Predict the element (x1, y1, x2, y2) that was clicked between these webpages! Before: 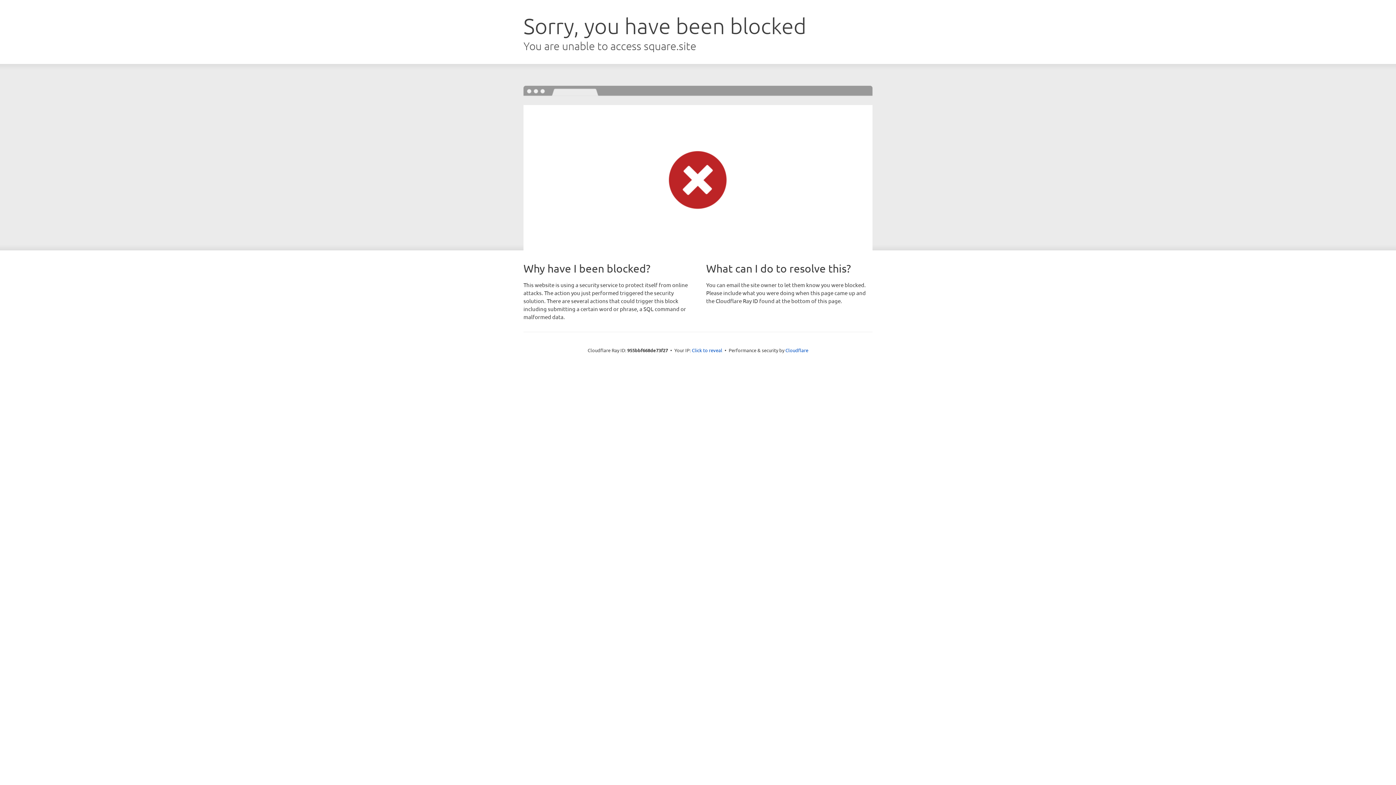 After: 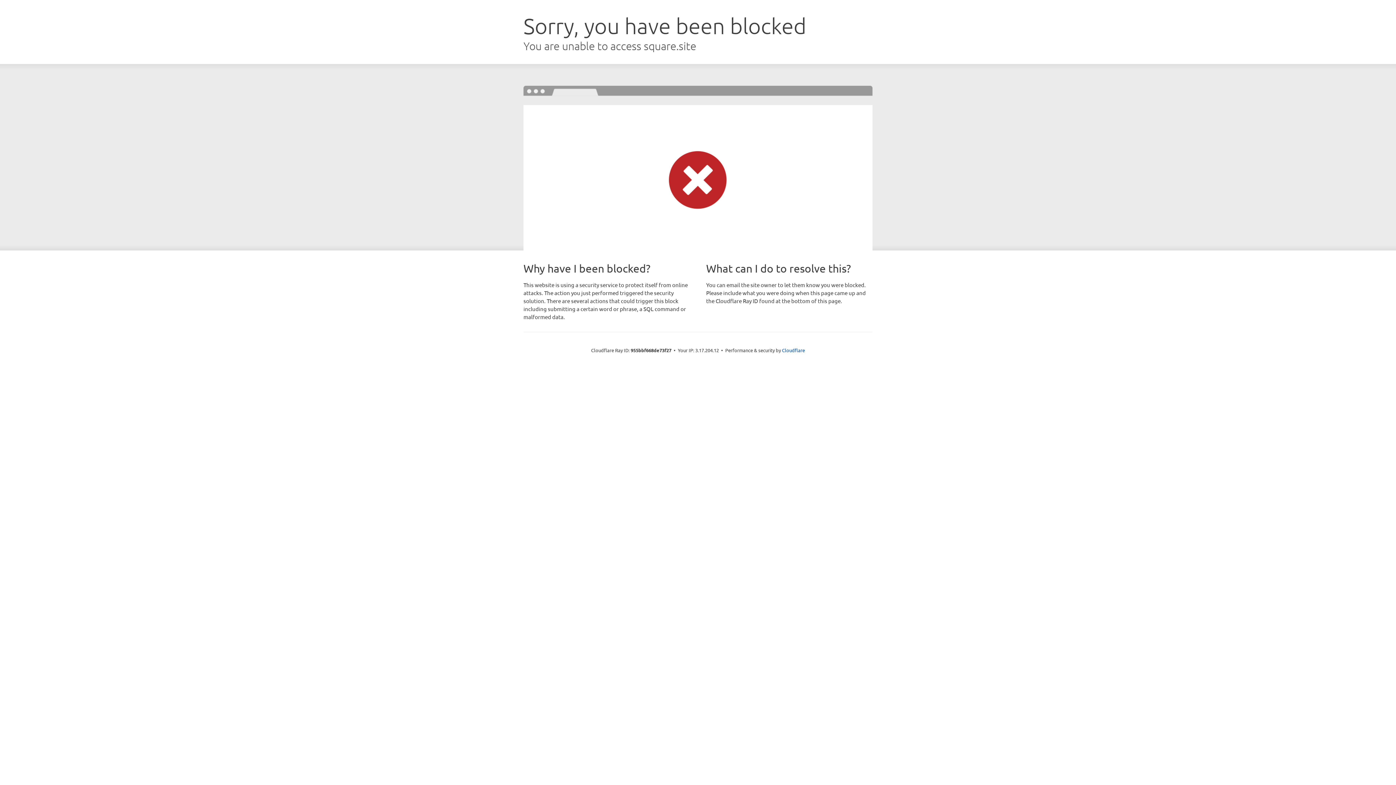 Action: label: Click to reveal bbox: (692, 346, 722, 353)